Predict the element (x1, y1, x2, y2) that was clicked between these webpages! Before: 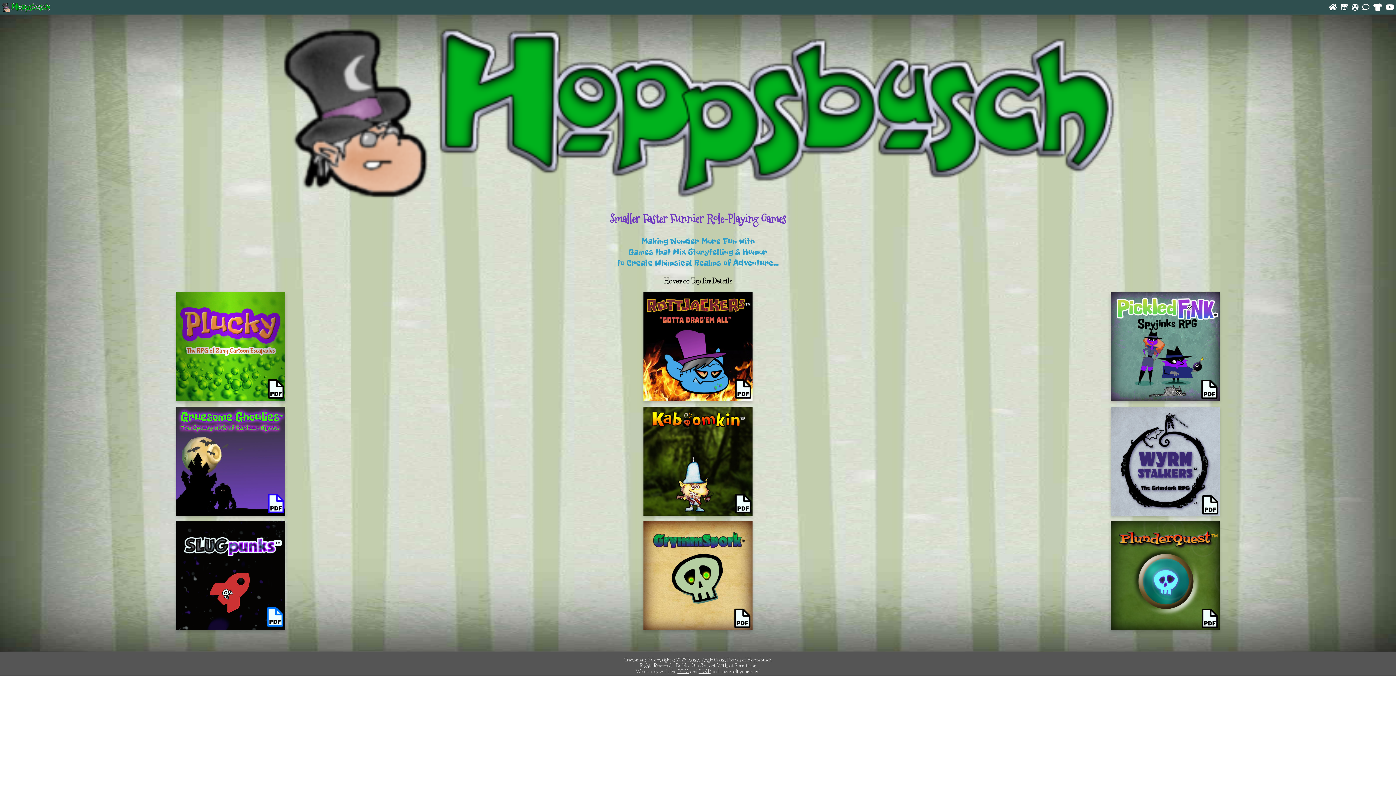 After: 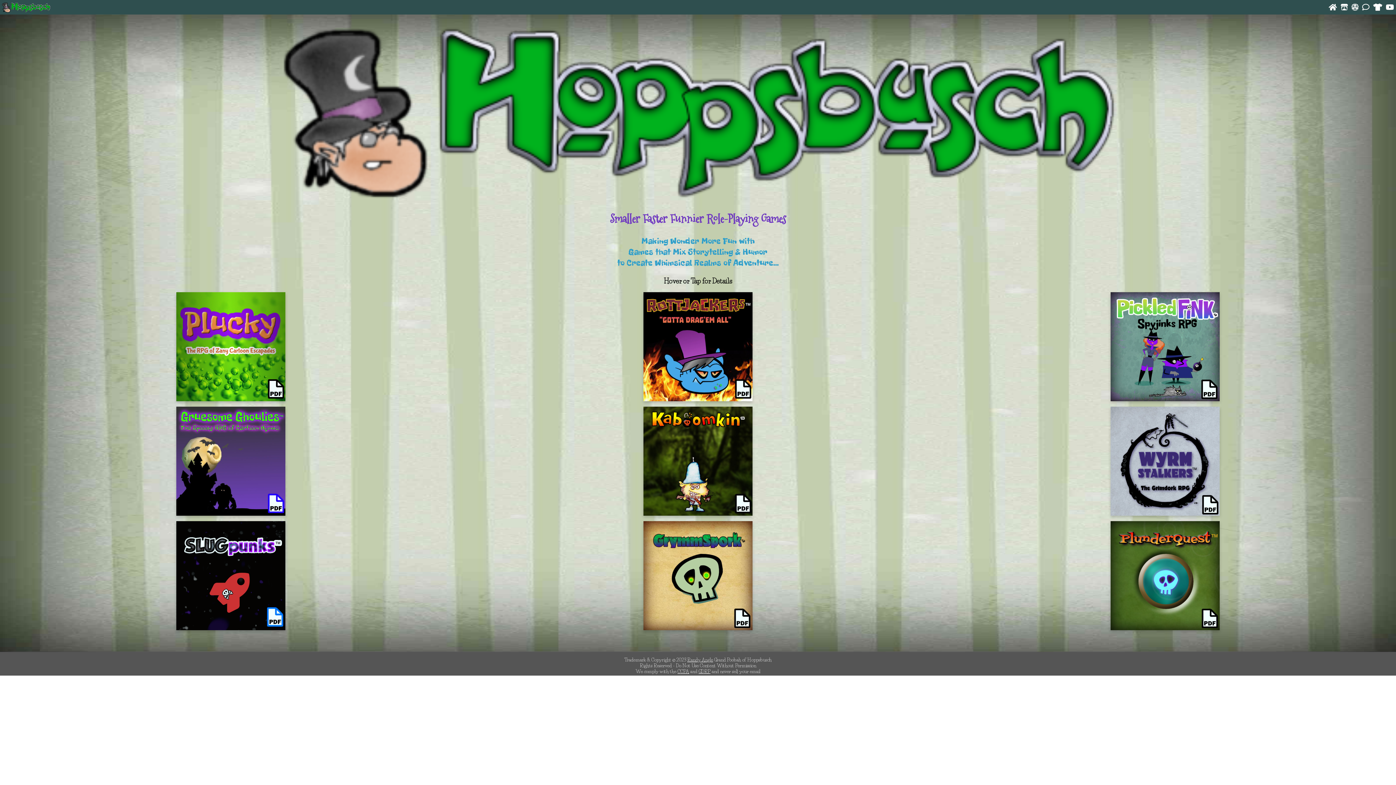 Action: bbox: (1371, 1, 1384, 13)